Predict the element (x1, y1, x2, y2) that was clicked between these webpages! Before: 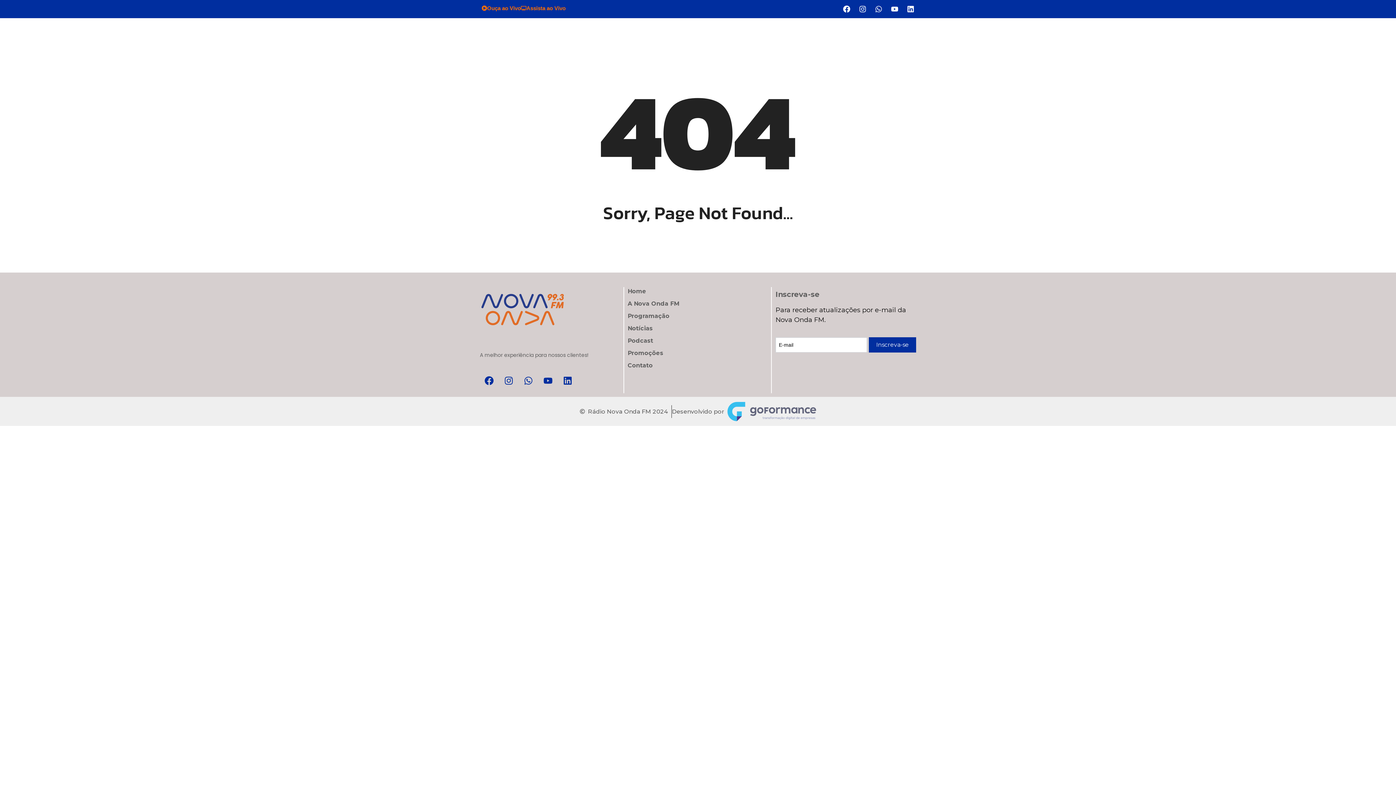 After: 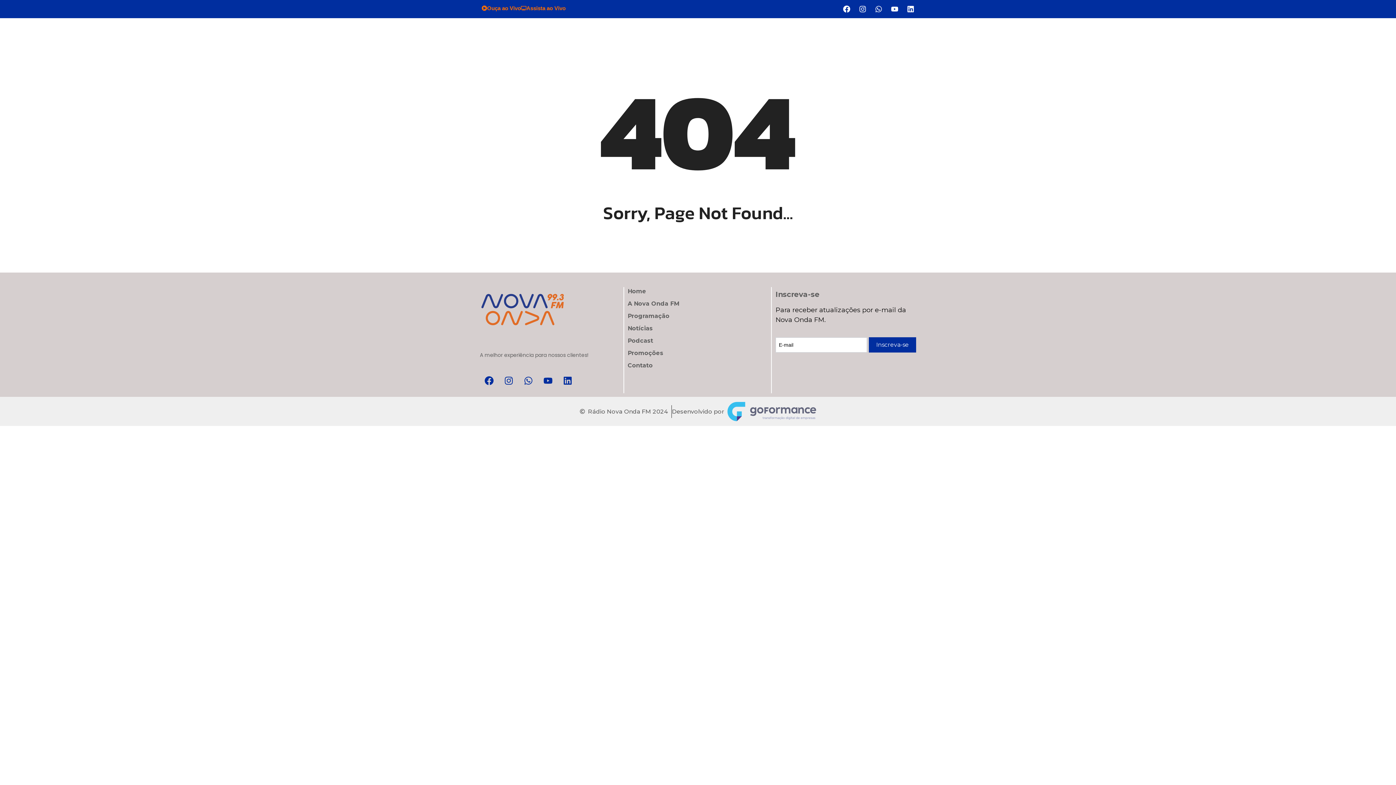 Action: bbox: (727, 402, 816, 421)